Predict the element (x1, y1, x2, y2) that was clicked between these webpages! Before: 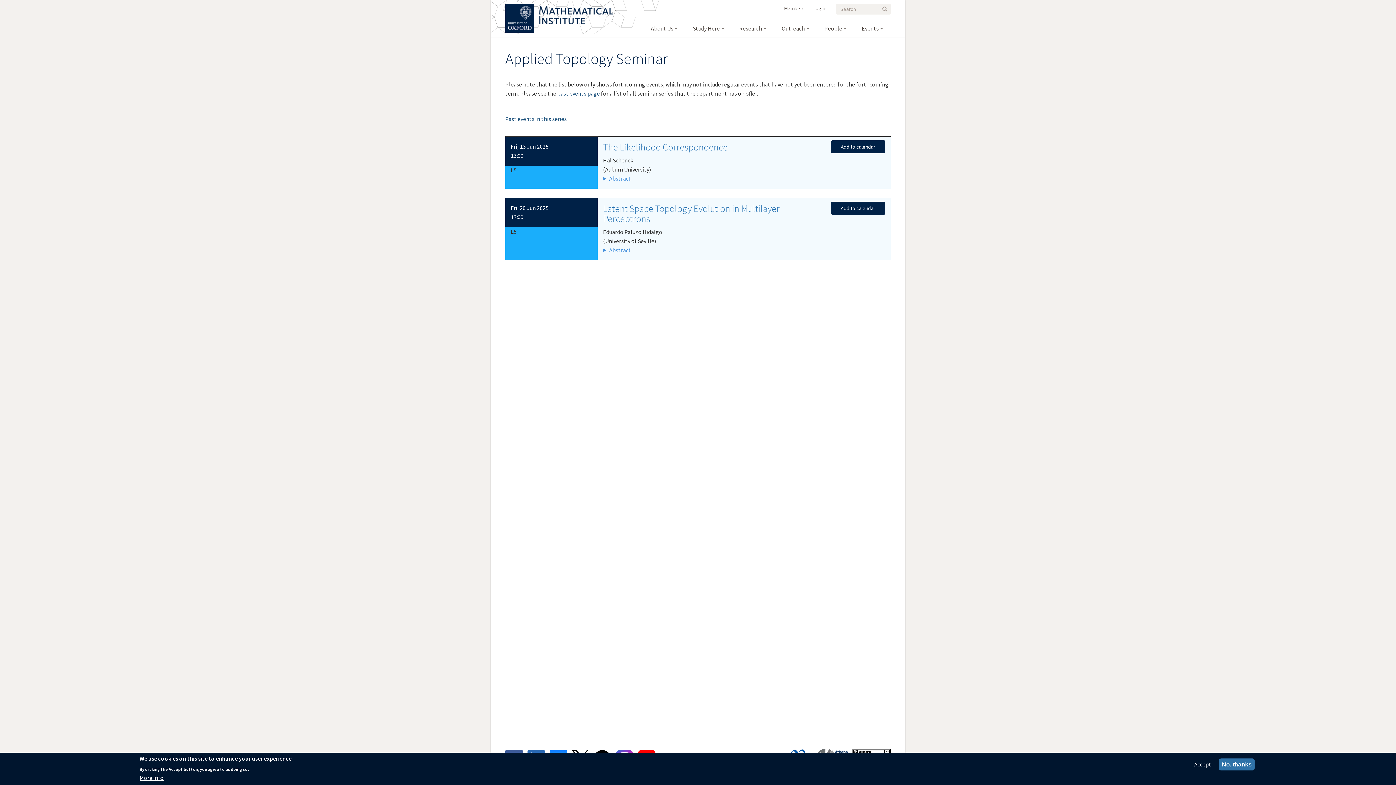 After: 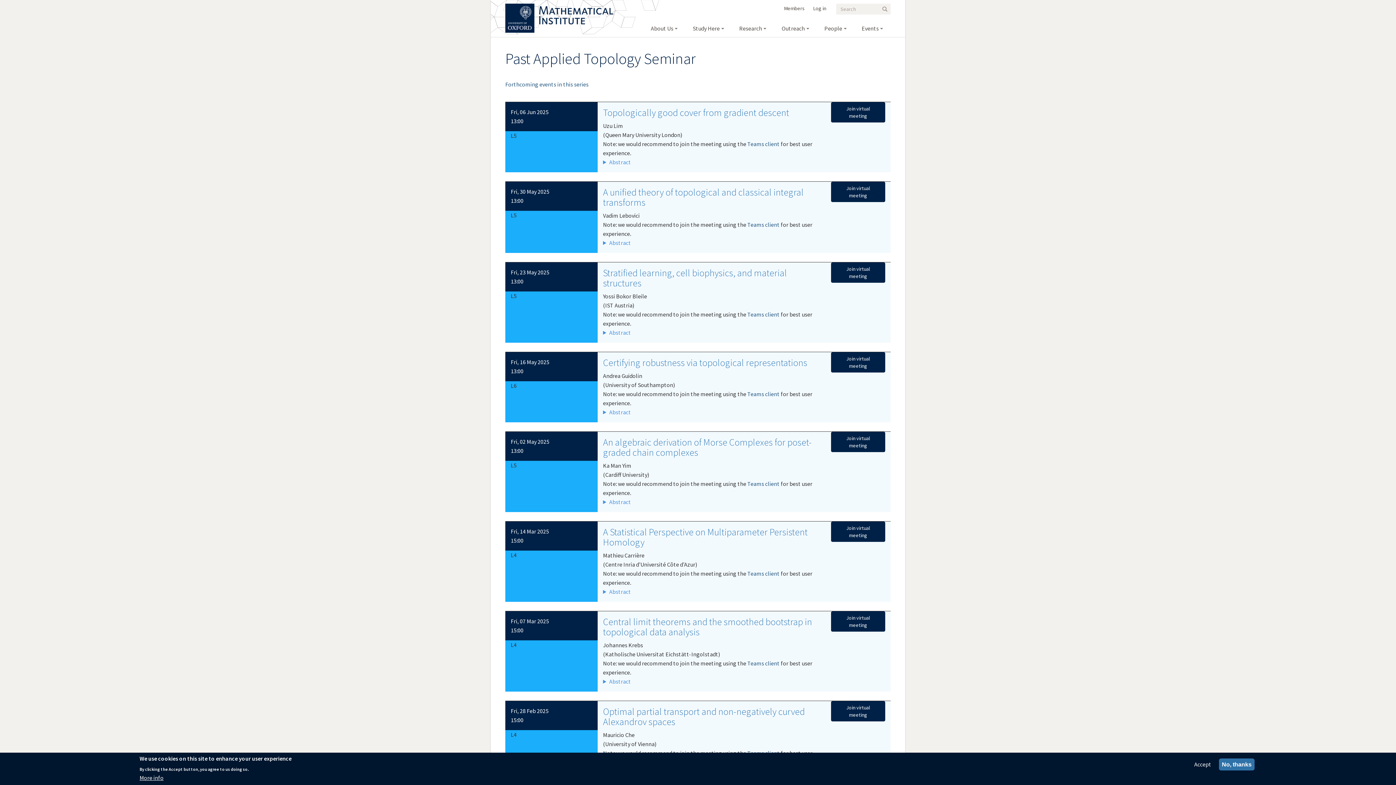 Action: bbox: (505, 115, 566, 122) label: Past events in this series